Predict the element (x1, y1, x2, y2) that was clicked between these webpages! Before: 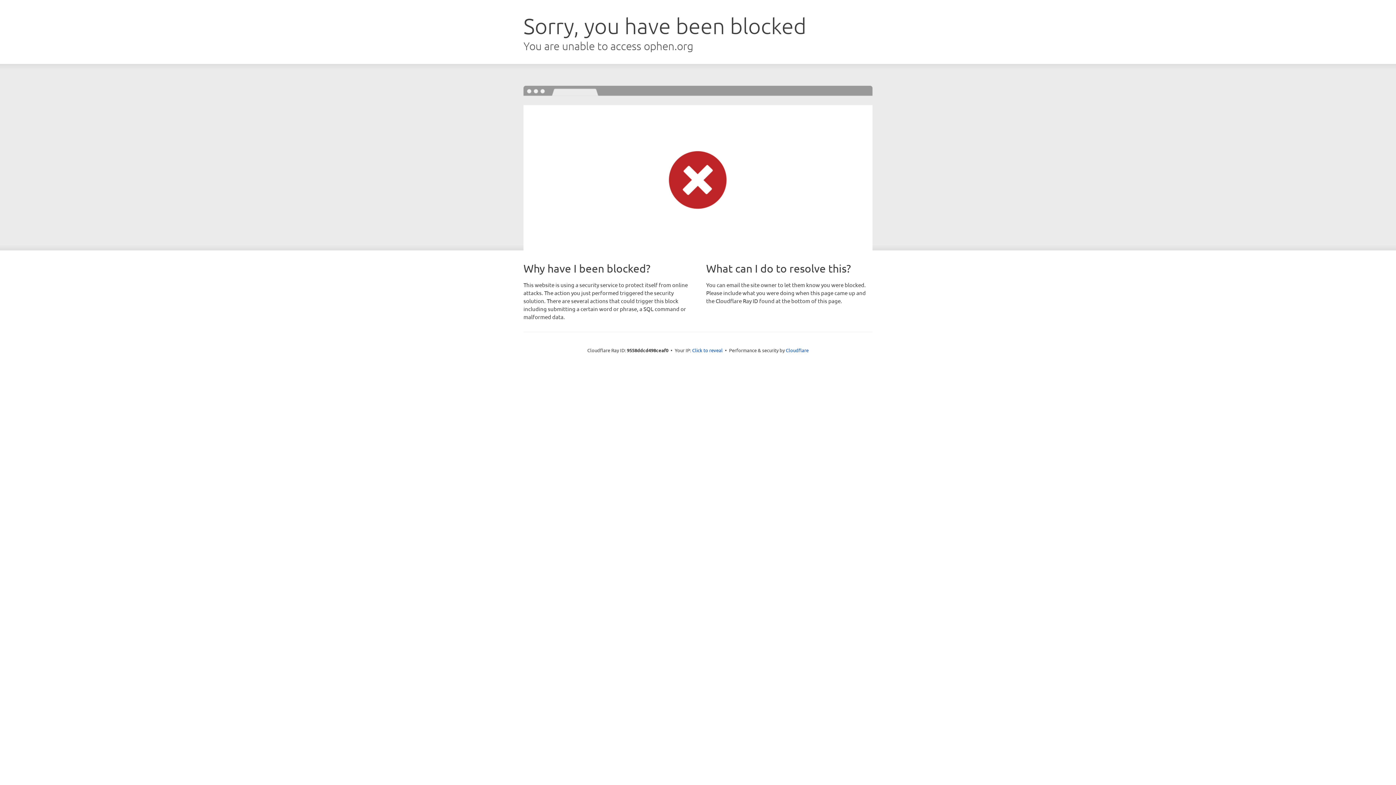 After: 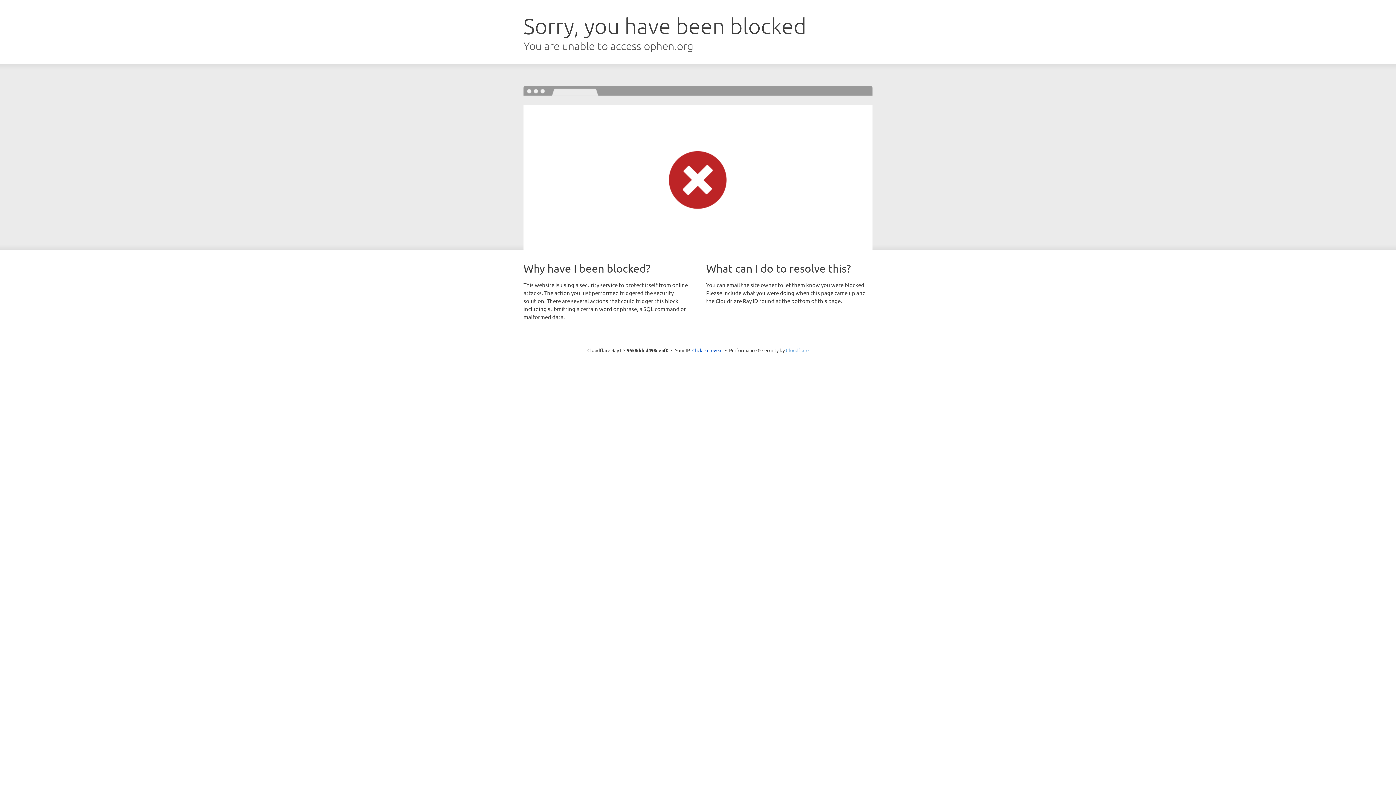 Action: label: Cloudflare bbox: (786, 347, 808, 353)